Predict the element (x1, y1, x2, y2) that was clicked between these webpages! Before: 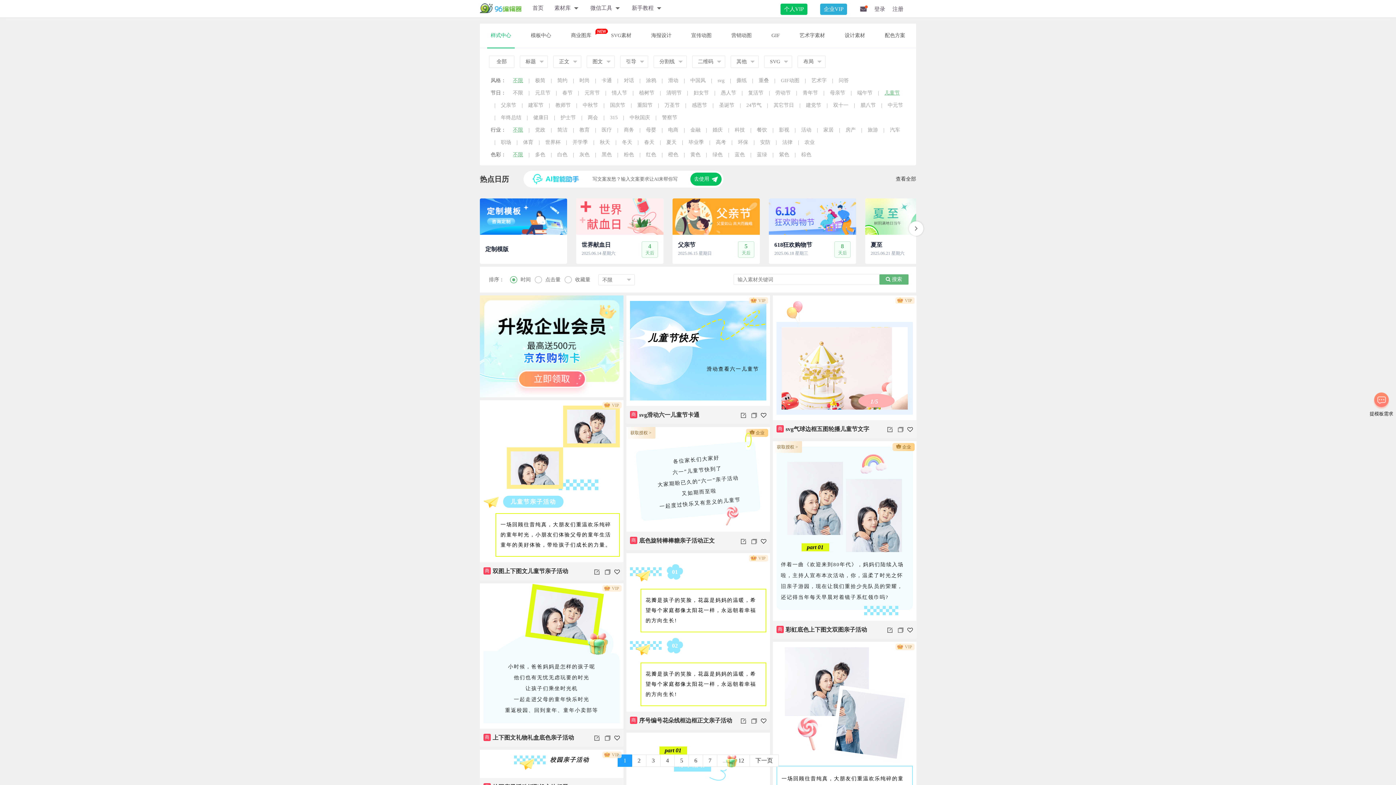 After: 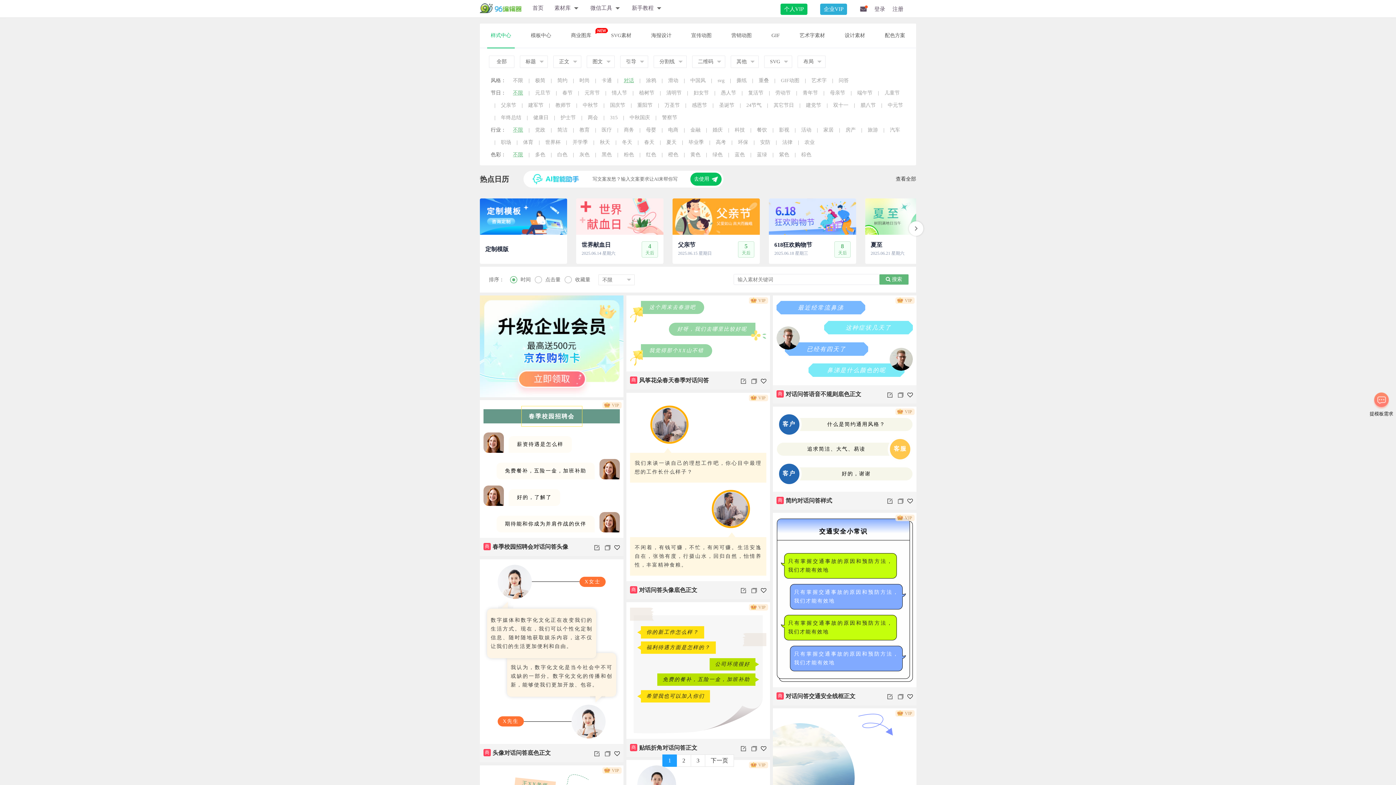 Action: bbox: (622, 75, 634, 86) label: 对话